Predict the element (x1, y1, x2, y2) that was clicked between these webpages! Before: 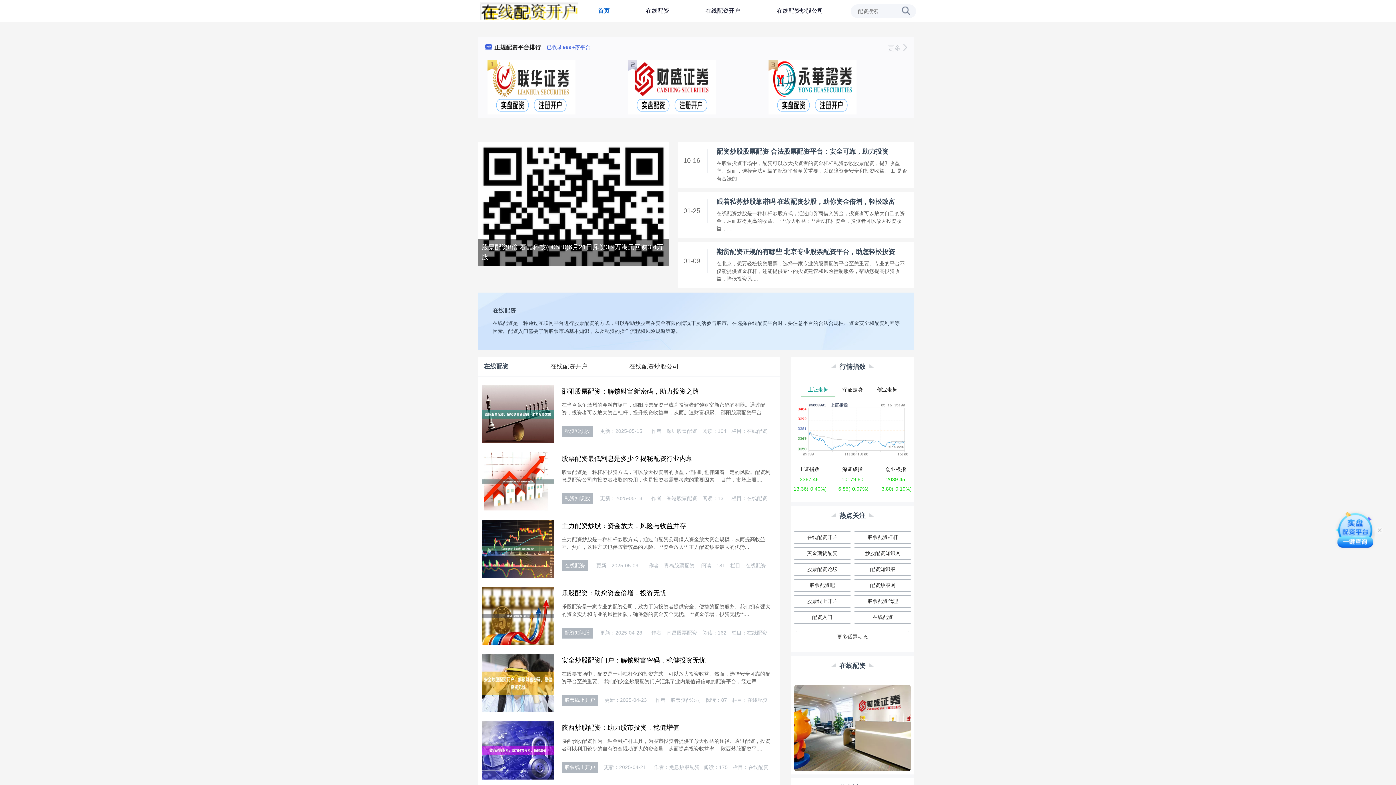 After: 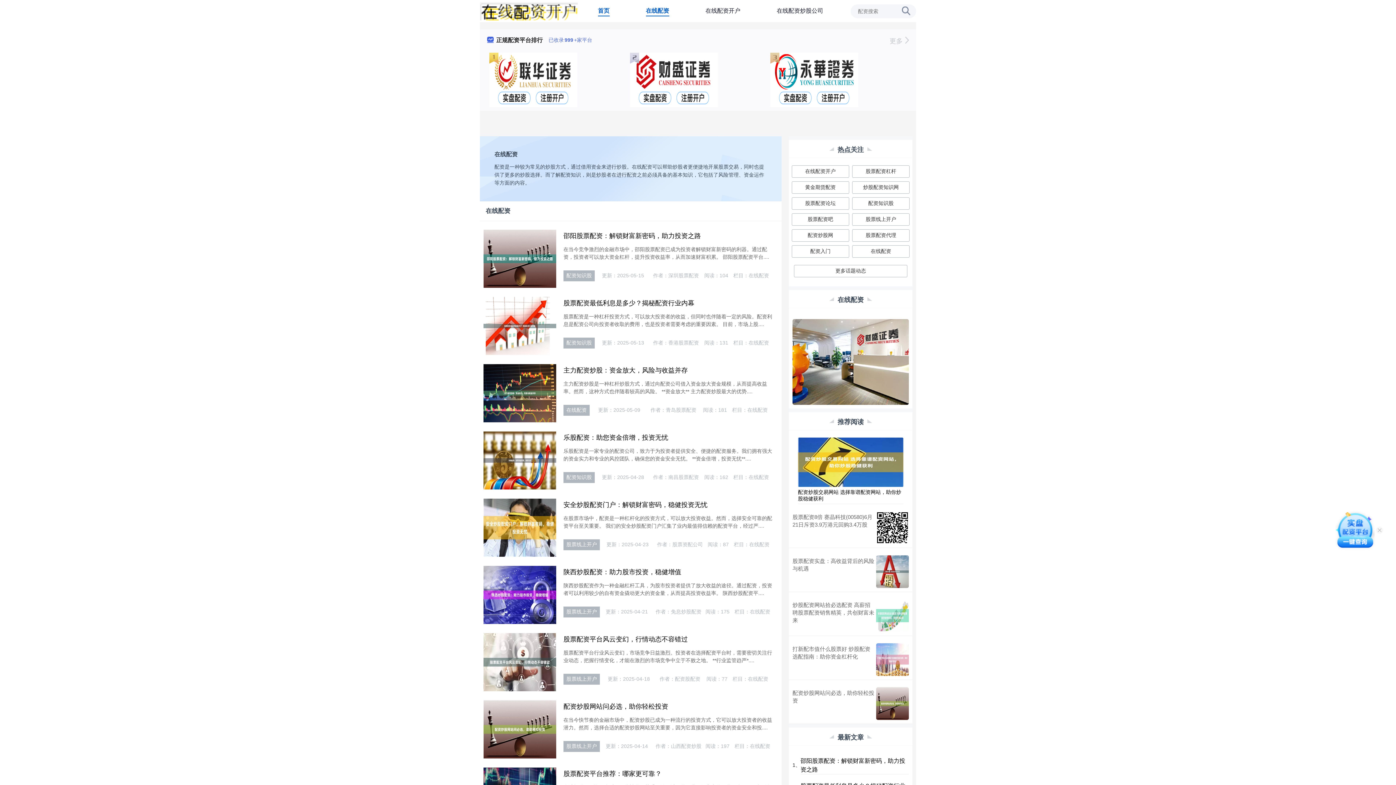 Action: label: 在线配资 bbox: (646, 5, 669, 15)